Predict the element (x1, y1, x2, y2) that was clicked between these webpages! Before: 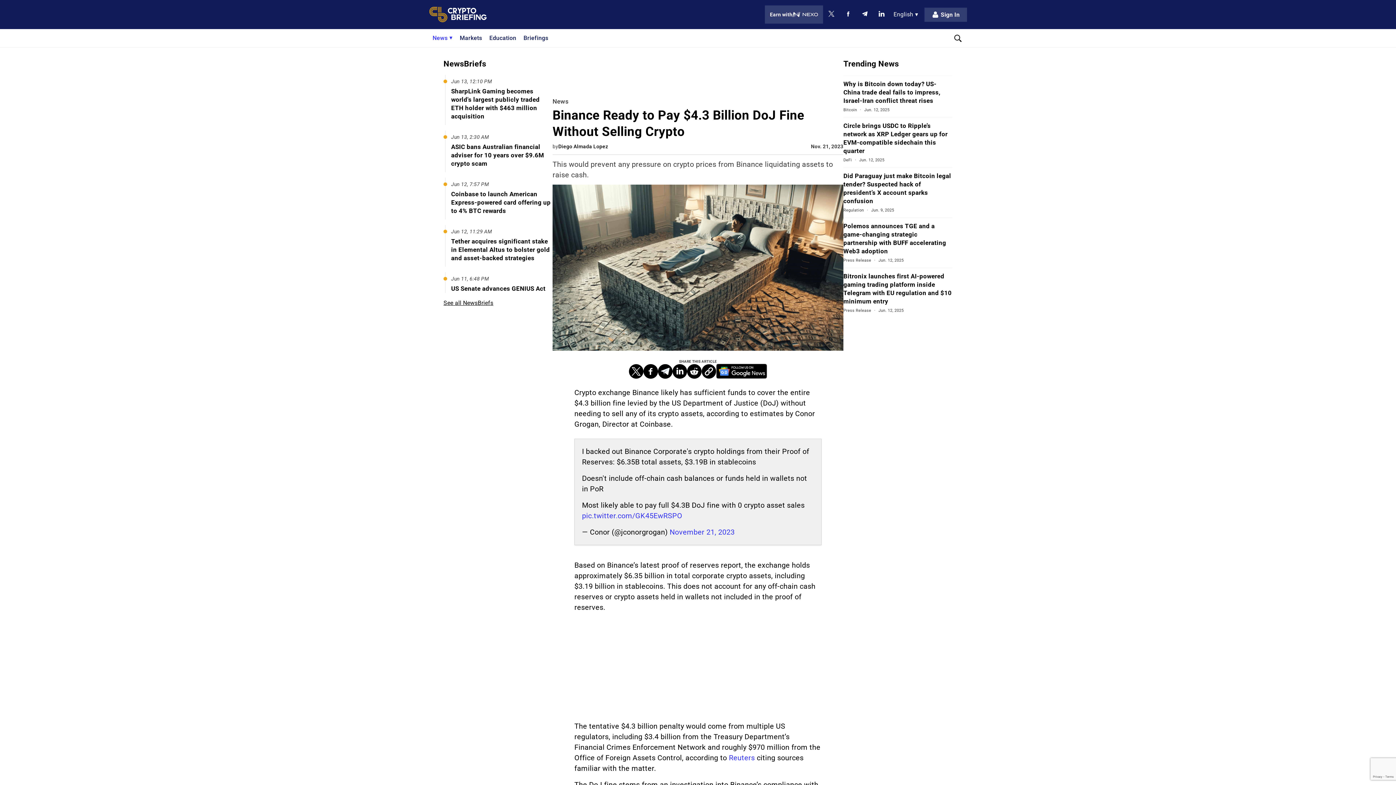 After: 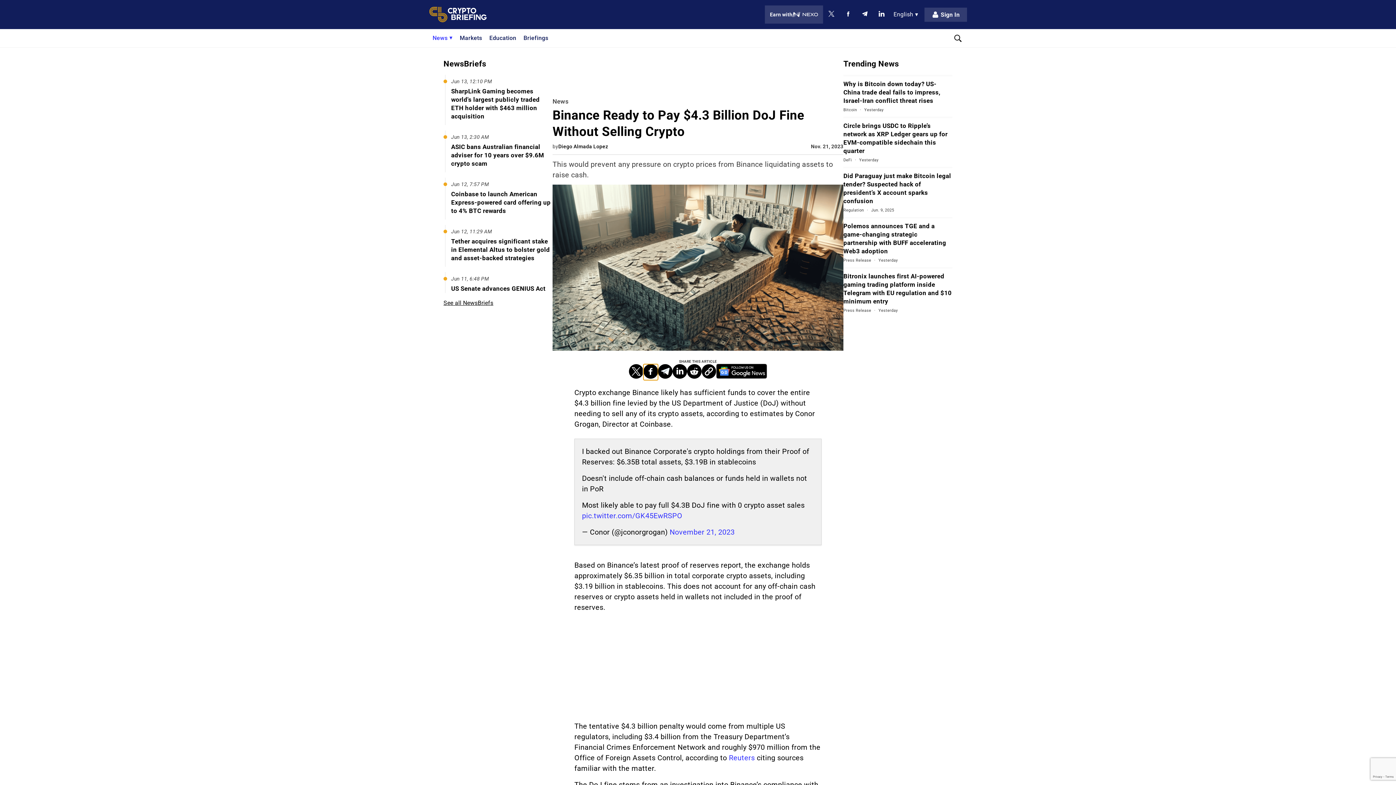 Action: bbox: (643, 364, 658, 378) label: Share on facebook